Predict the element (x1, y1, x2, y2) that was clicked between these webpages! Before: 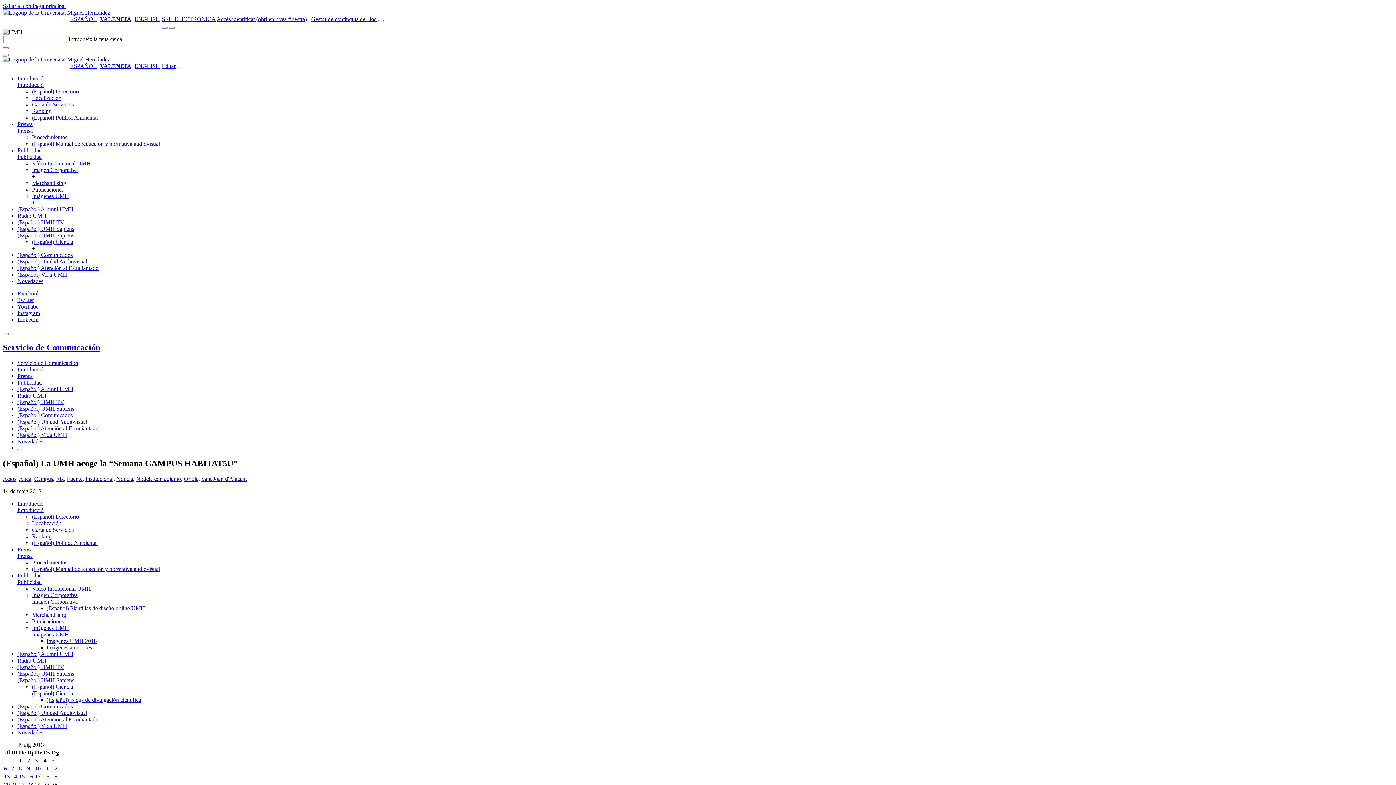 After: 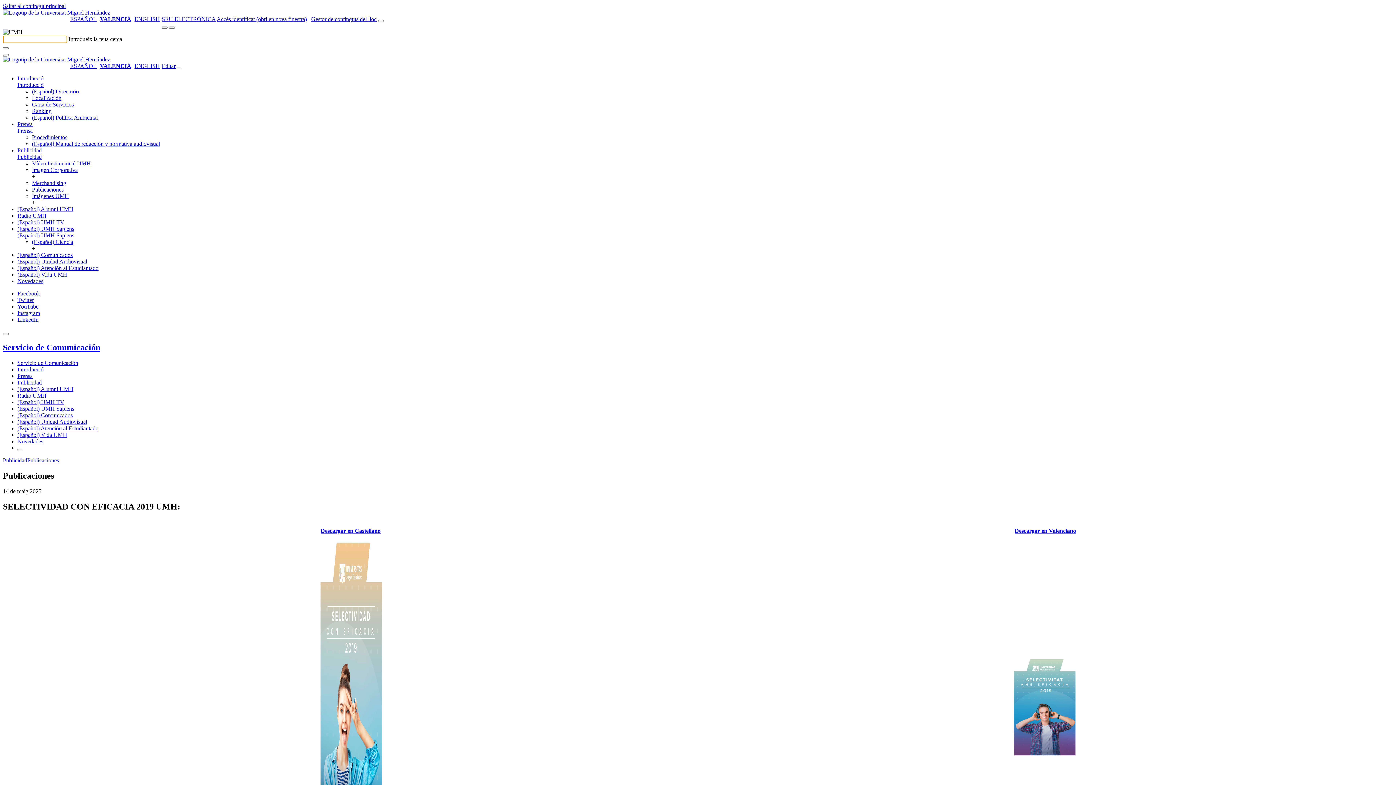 Action: bbox: (32, 618, 63, 624) label: Publicaciones